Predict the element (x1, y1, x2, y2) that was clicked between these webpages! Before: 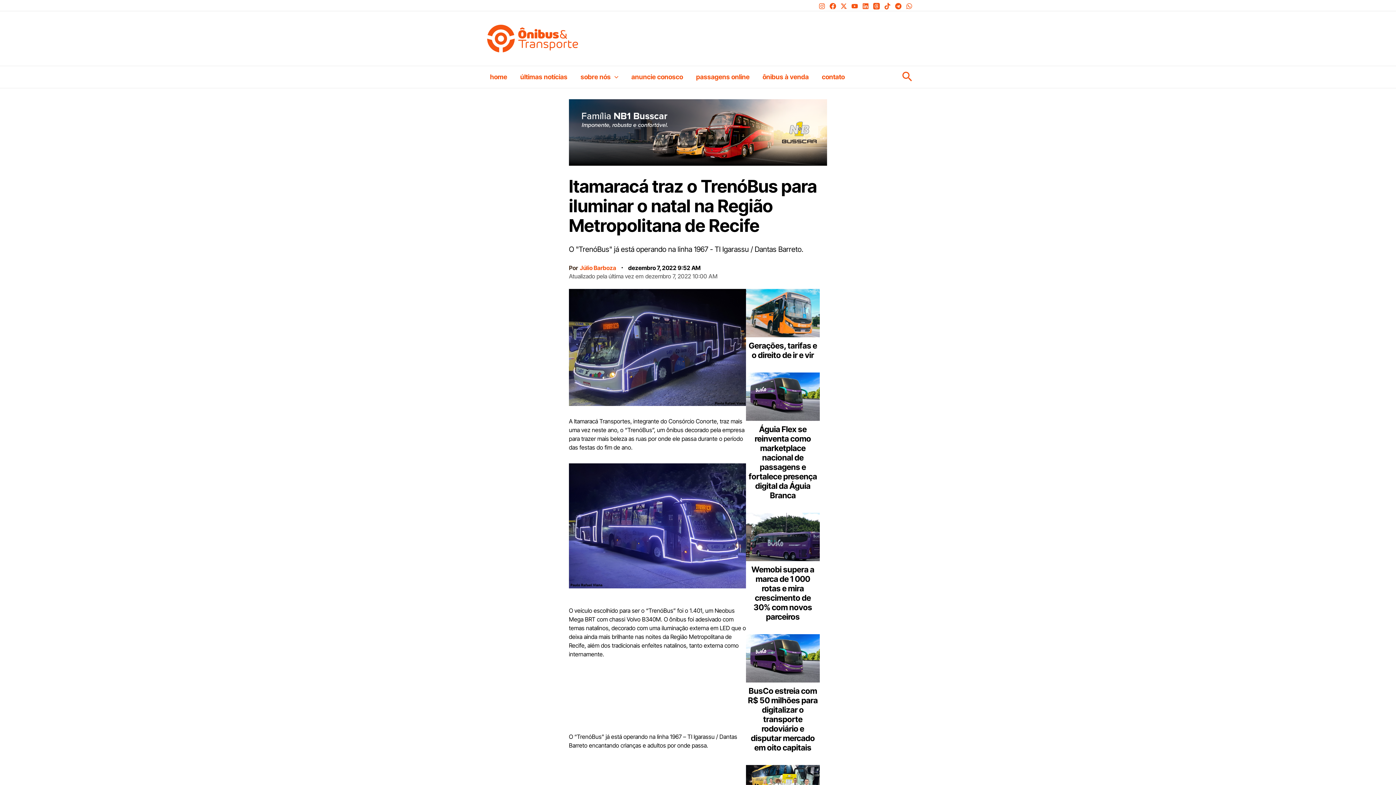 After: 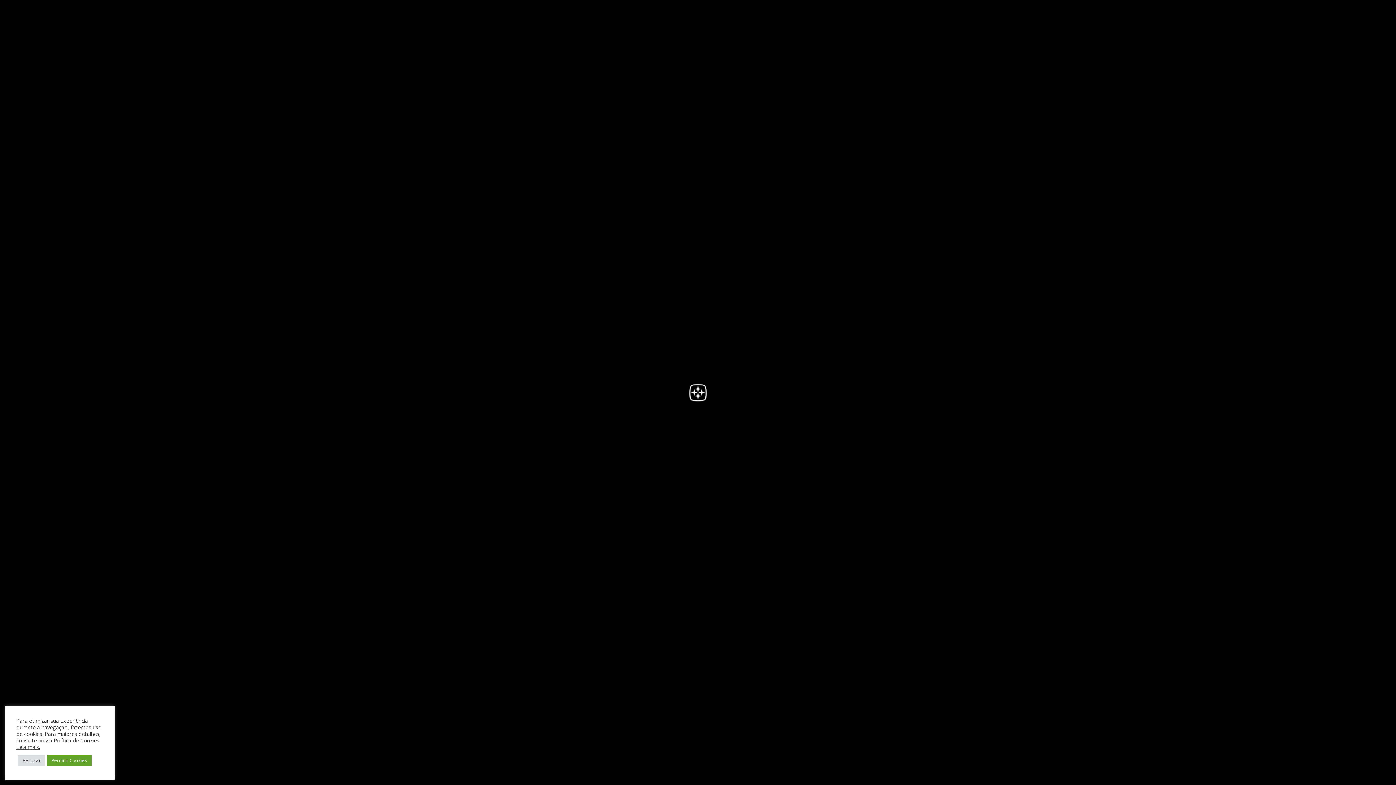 Action: label: Banner 02_info_970x250_px bbox: (569, 128, 827, 135)